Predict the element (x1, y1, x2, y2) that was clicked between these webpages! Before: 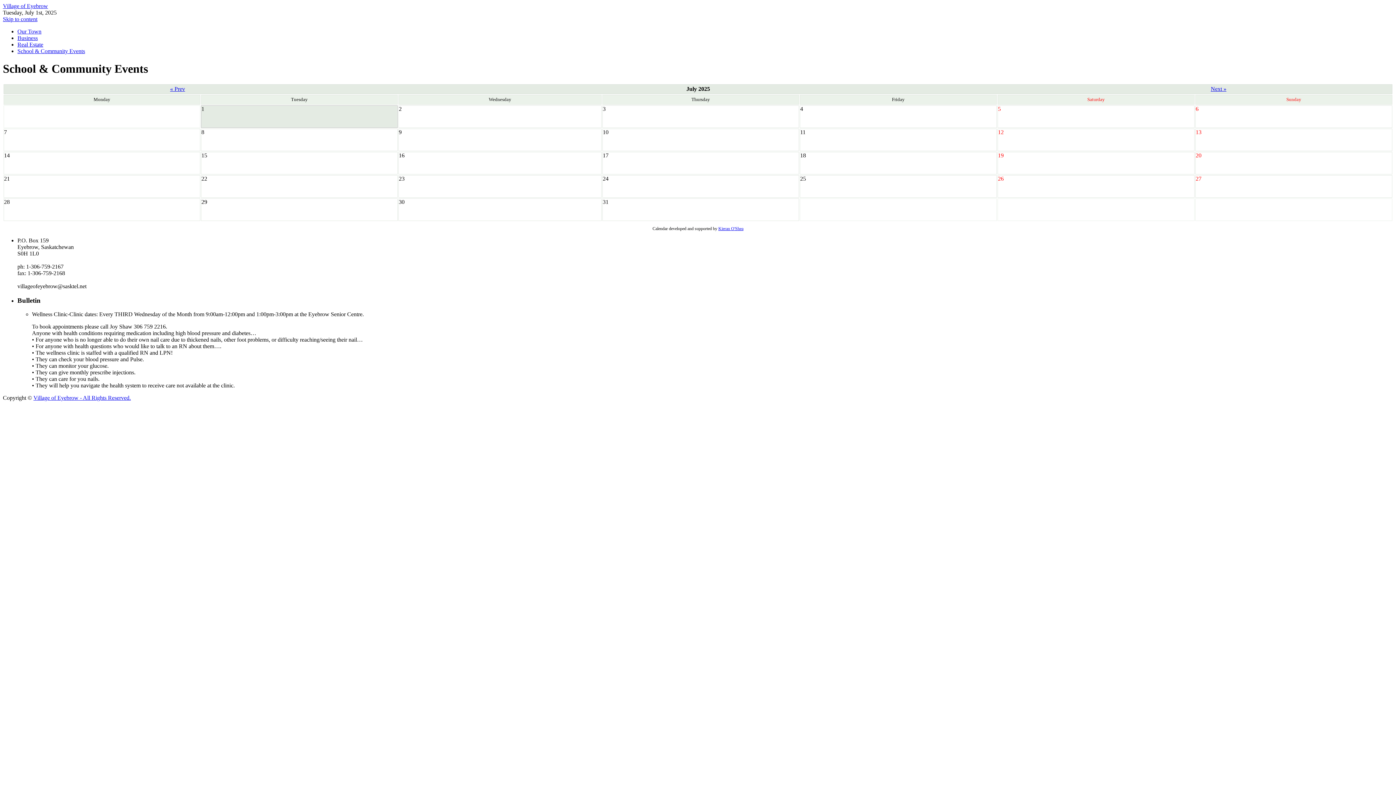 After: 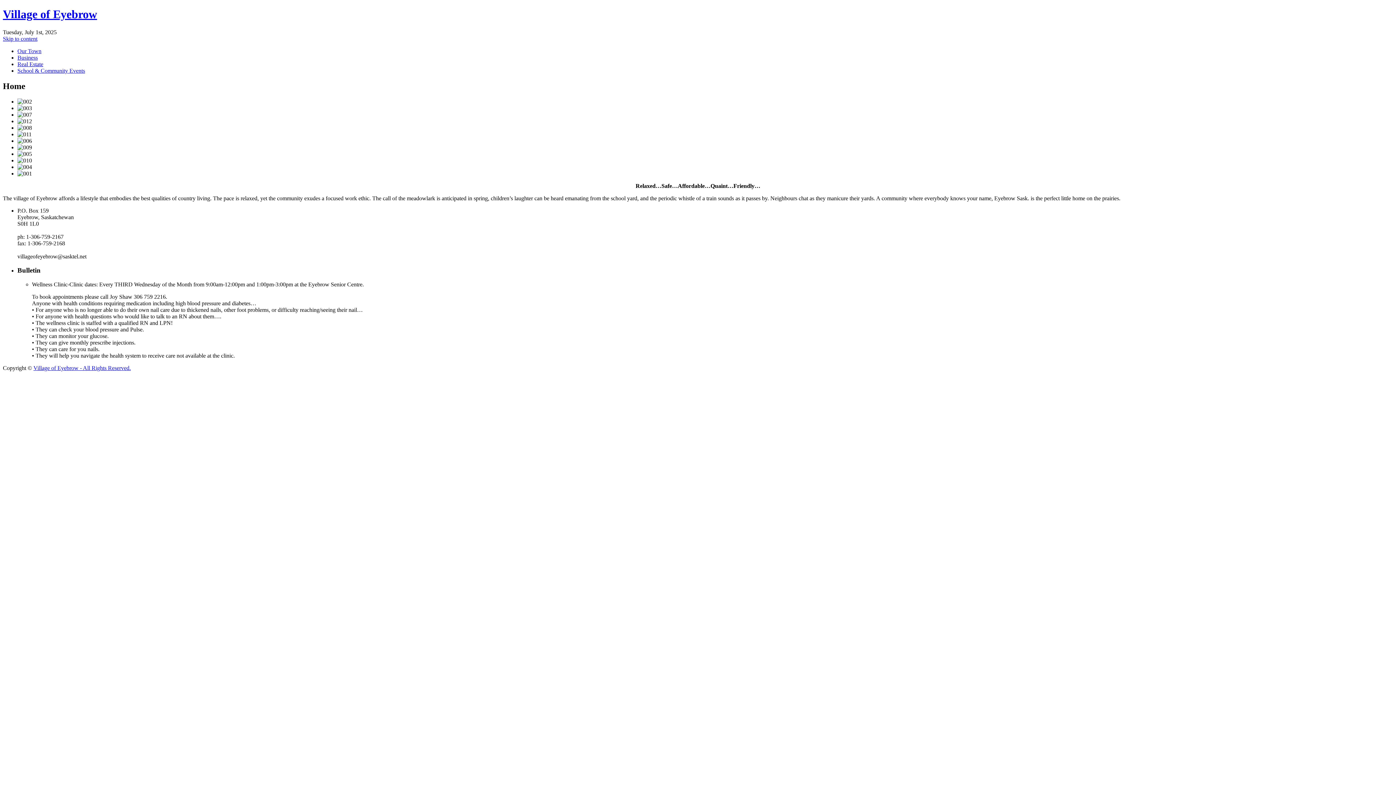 Action: label: Village of Eyebrow bbox: (2, 2, 48, 9)